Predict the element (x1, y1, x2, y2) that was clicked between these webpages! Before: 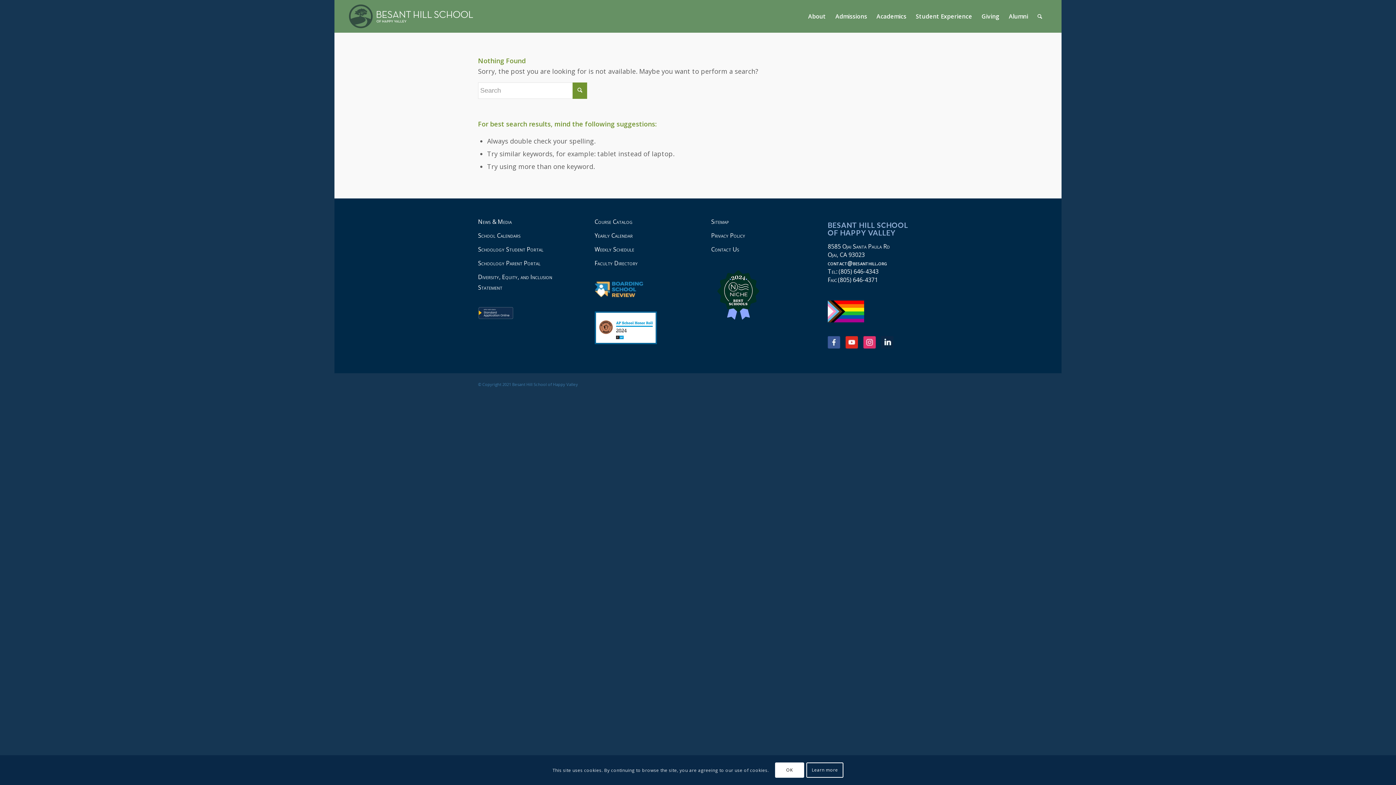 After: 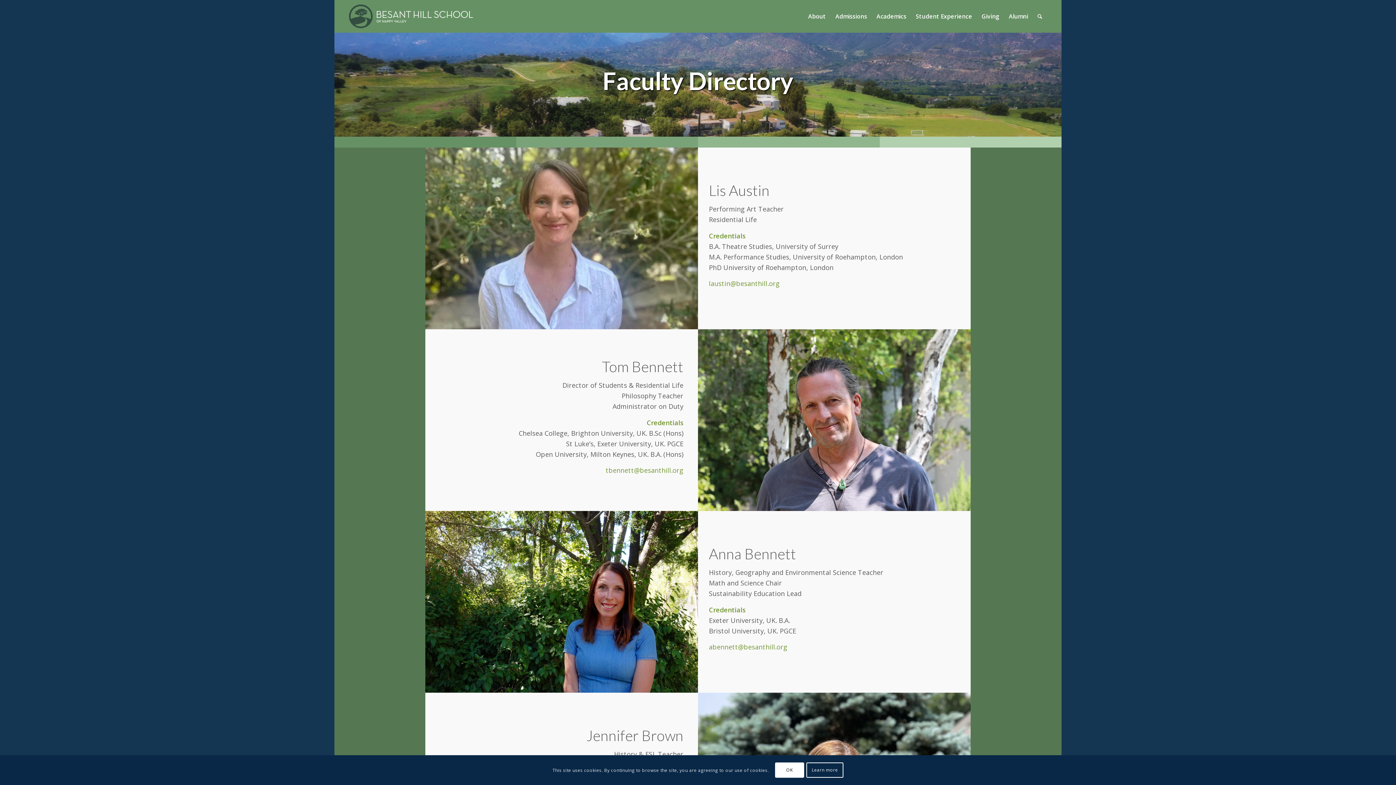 Action: bbox: (594, 256, 684, 270) label: Faculty Directory